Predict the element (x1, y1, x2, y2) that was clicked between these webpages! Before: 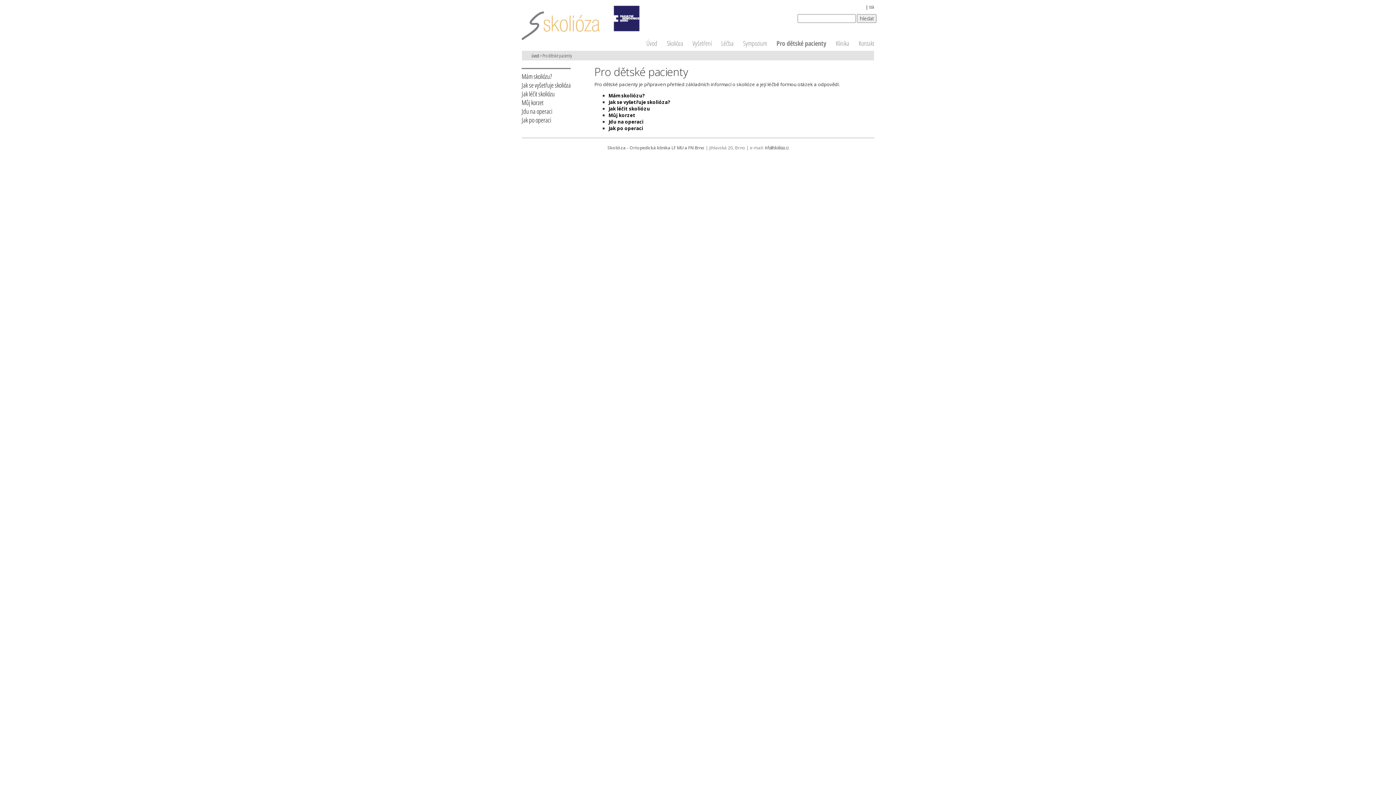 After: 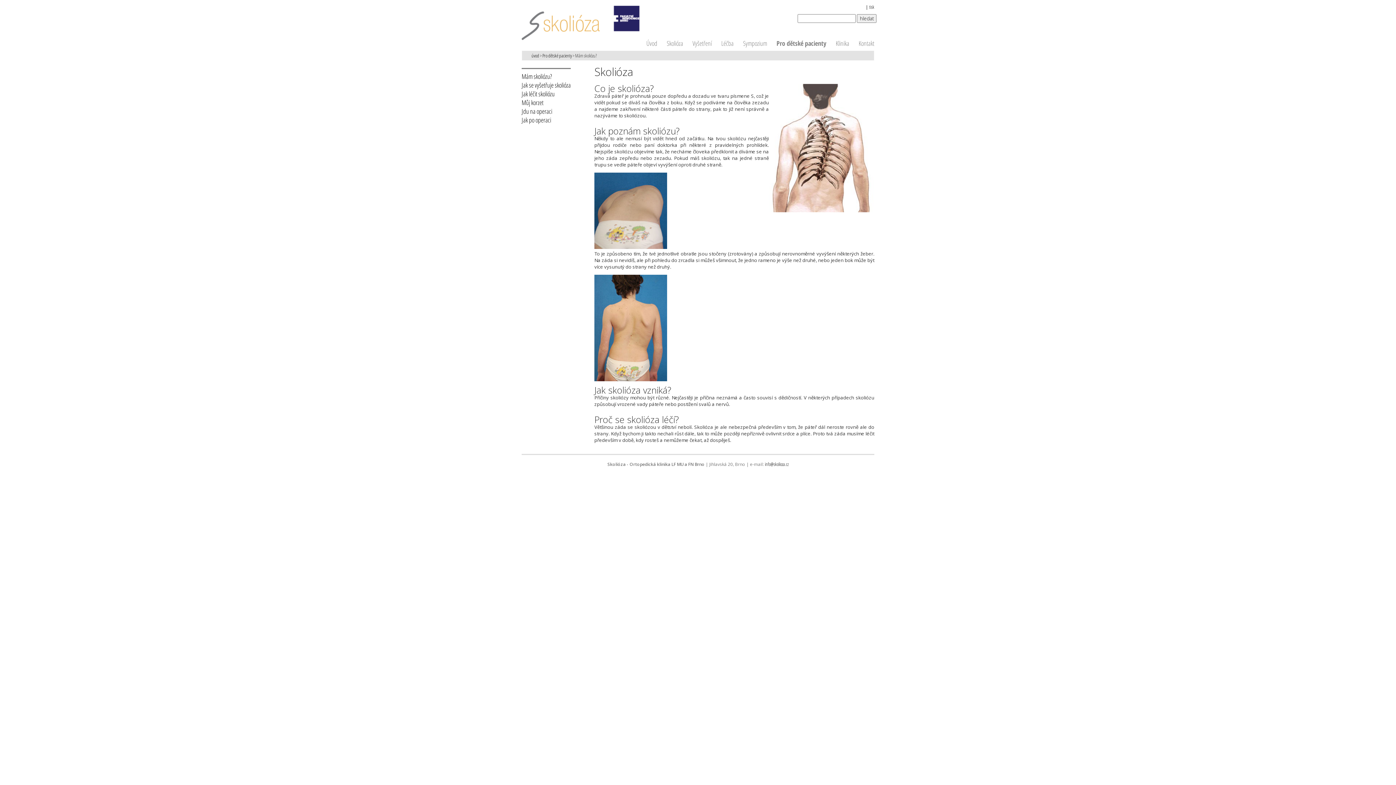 Action: bbox: (521, 72, 552, 80) label: Mám skoliózu?